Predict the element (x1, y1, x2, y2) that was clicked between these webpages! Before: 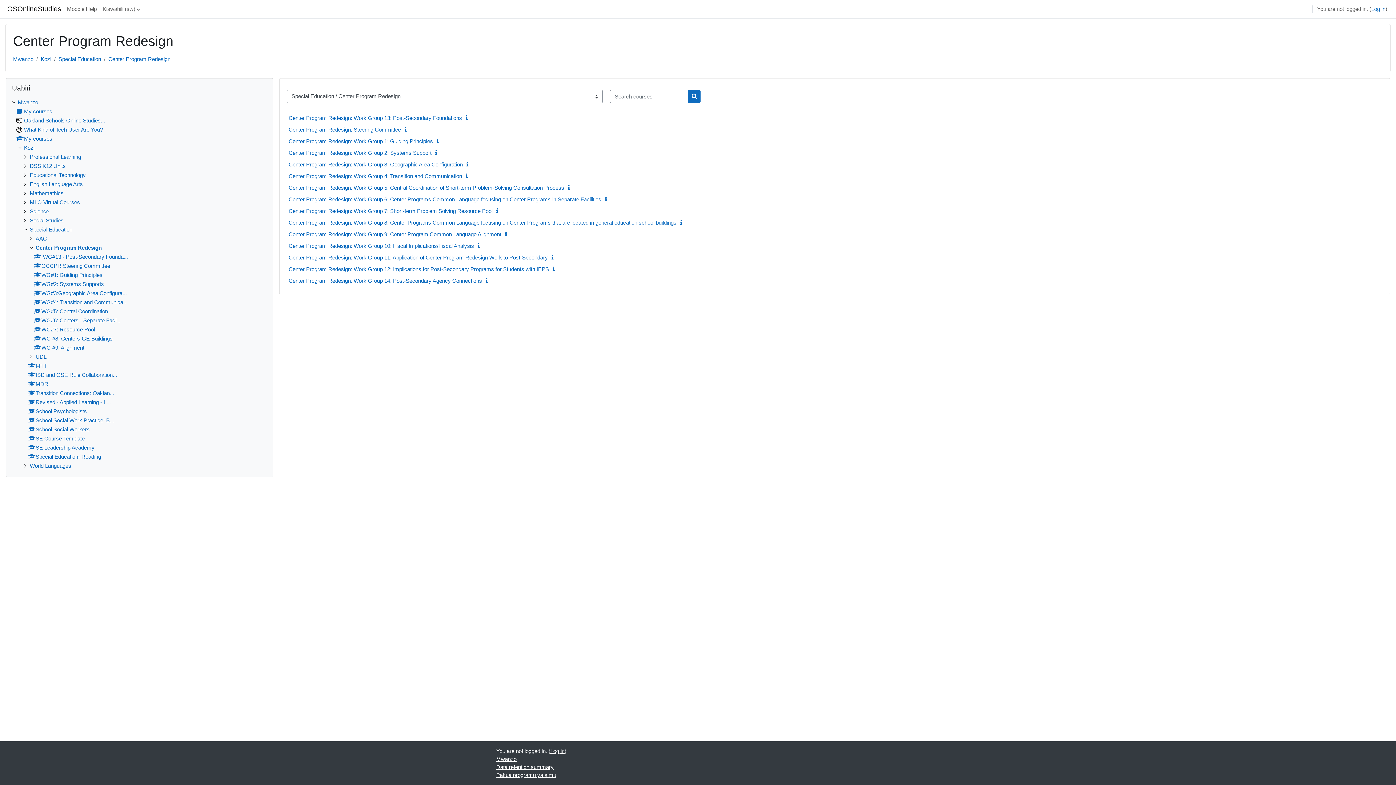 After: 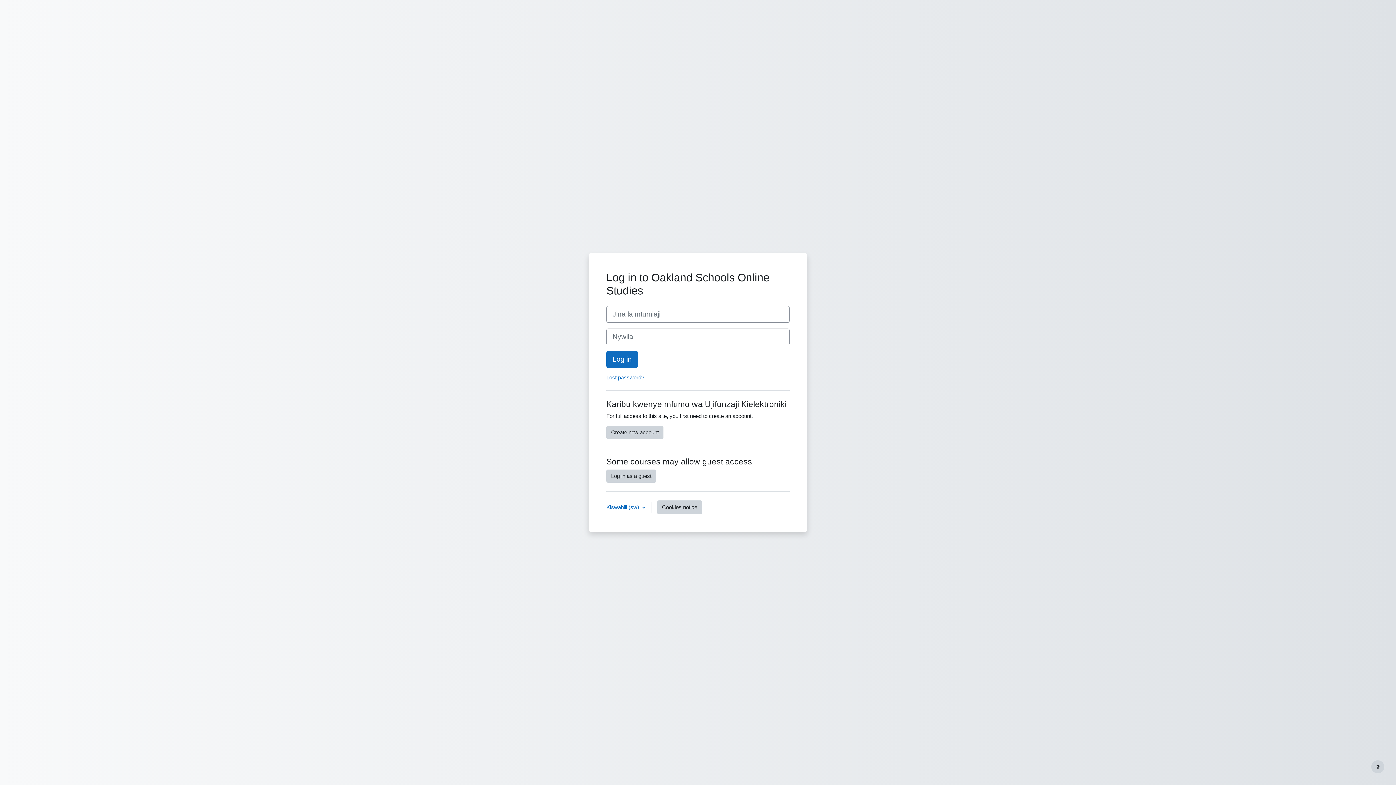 Action: bbox: (28, 399, 110, 405) label: Revised - Applied Learning - L...